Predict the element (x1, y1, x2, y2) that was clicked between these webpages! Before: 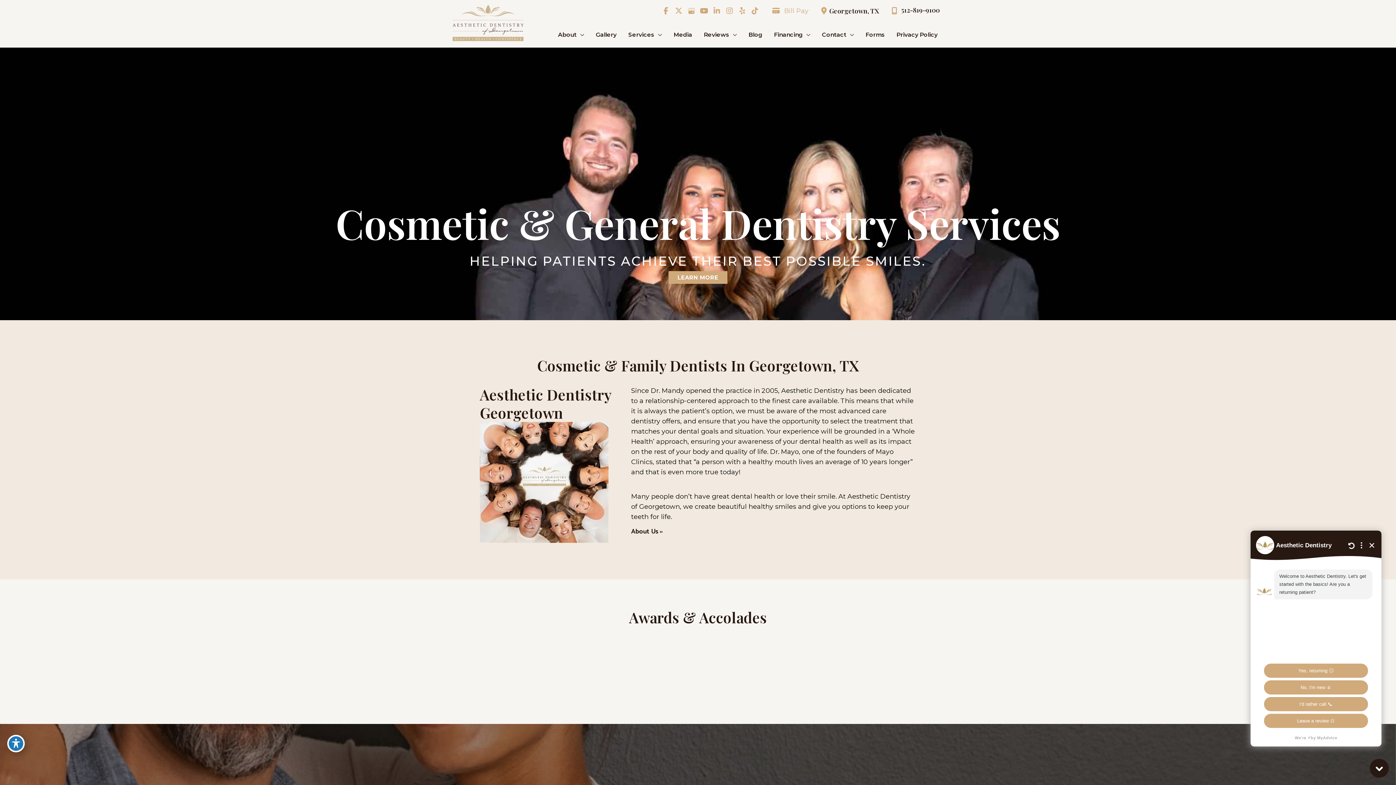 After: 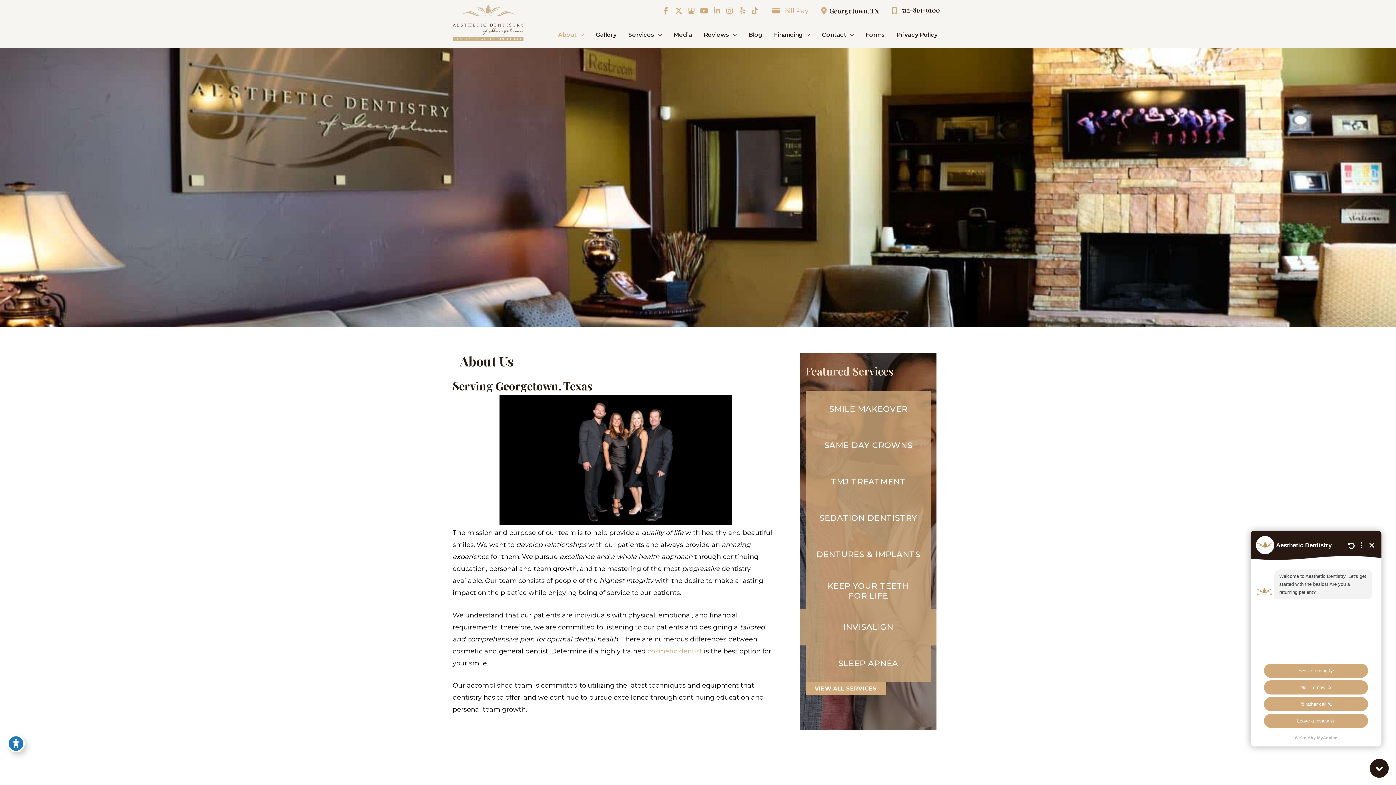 Action: label: LEARN MORE bbox: (668, 273, 727, 281)